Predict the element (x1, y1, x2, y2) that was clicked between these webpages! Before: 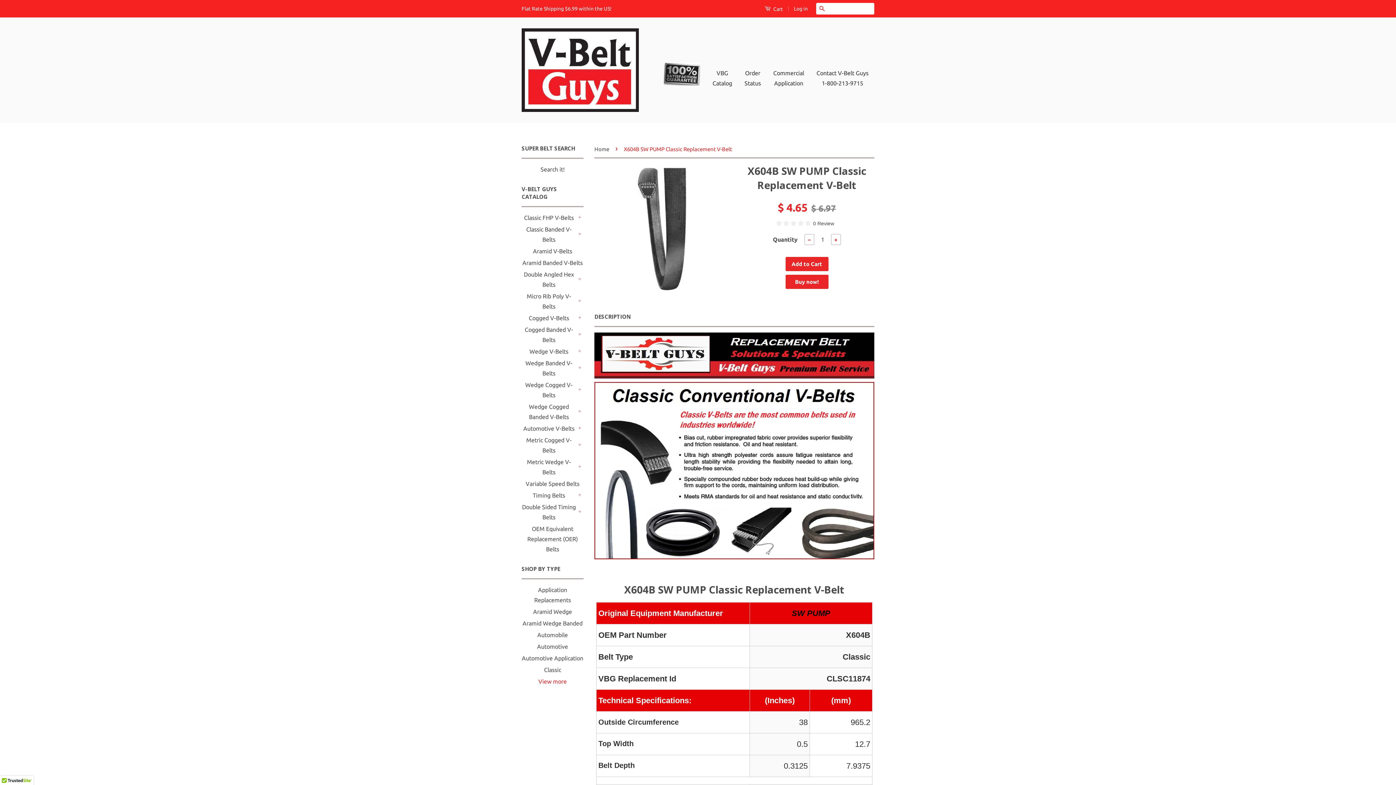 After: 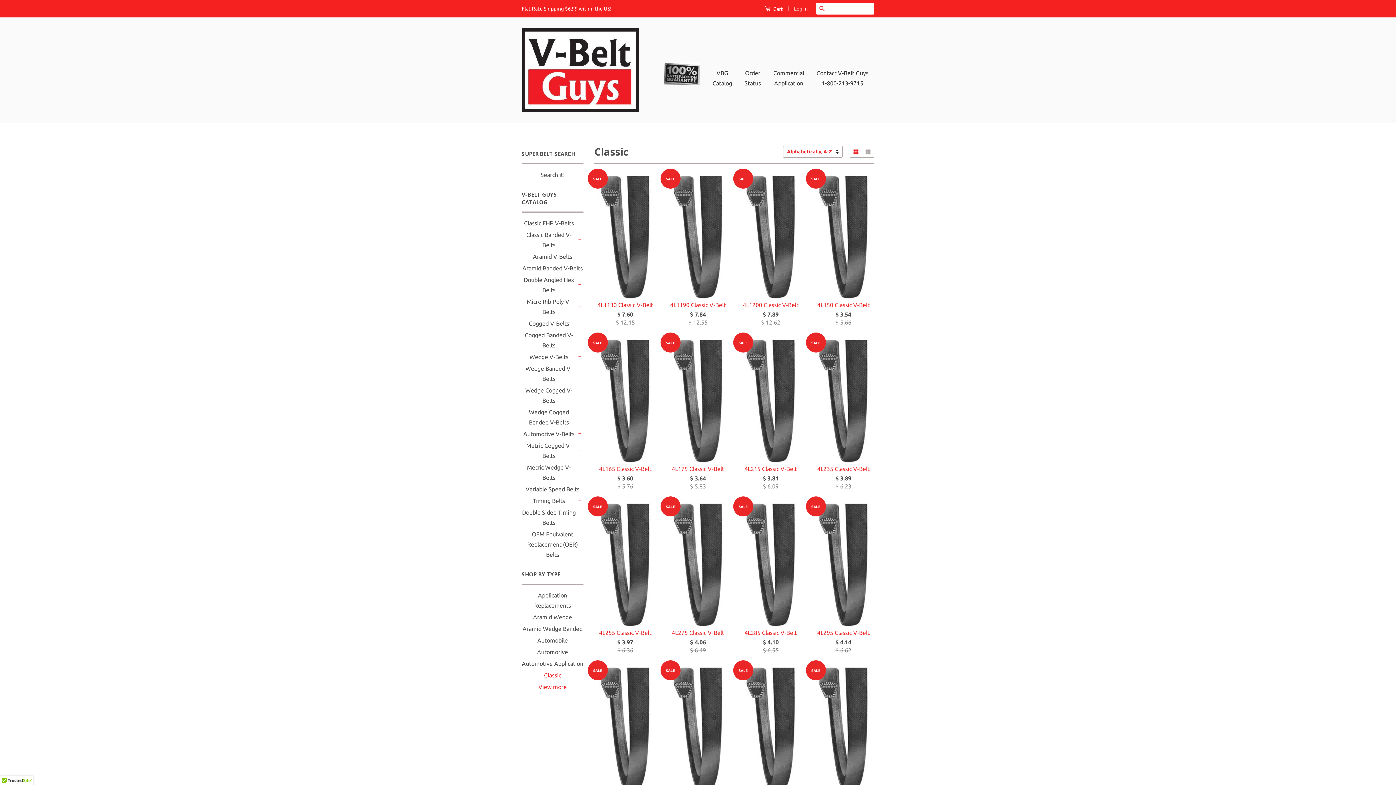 Action: label: Classic bbox: (544, 666, 561, 673)